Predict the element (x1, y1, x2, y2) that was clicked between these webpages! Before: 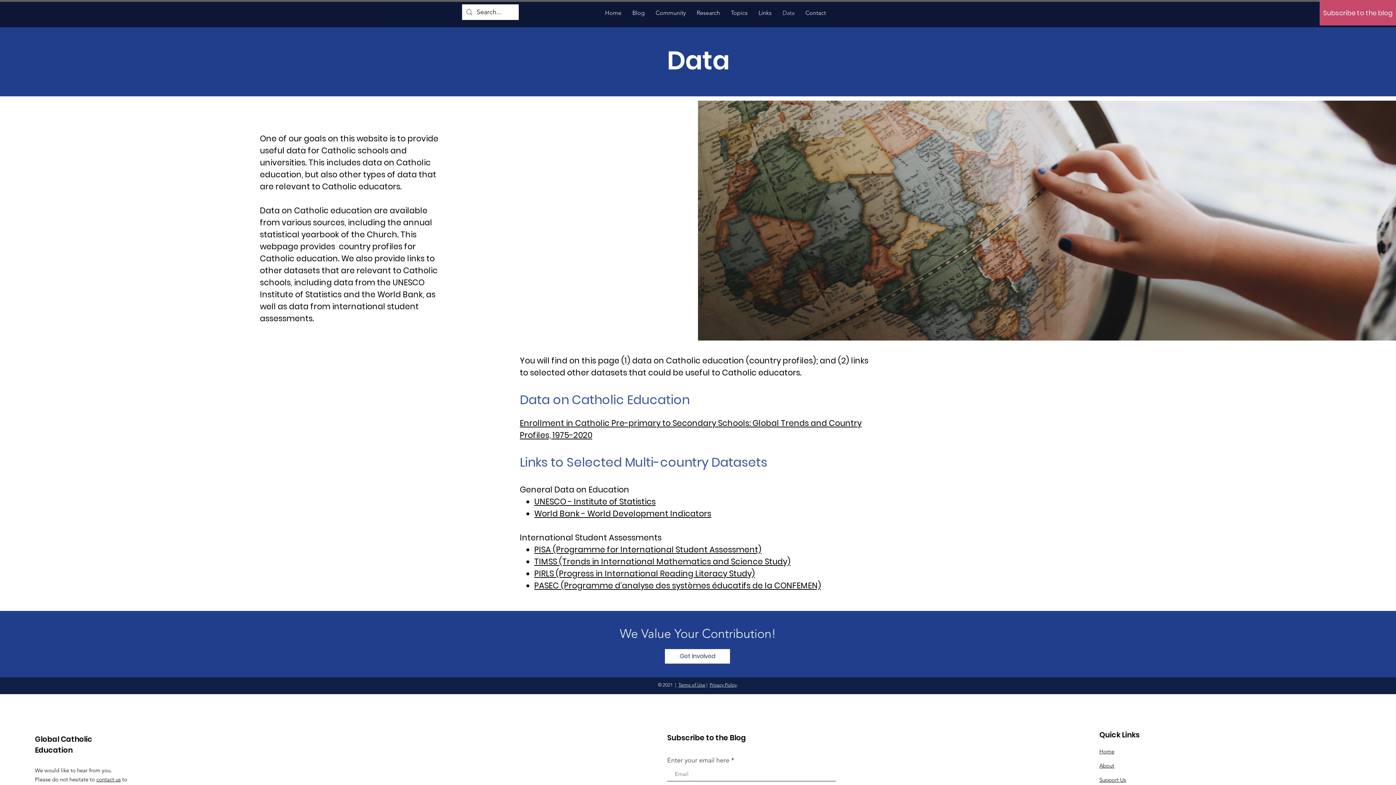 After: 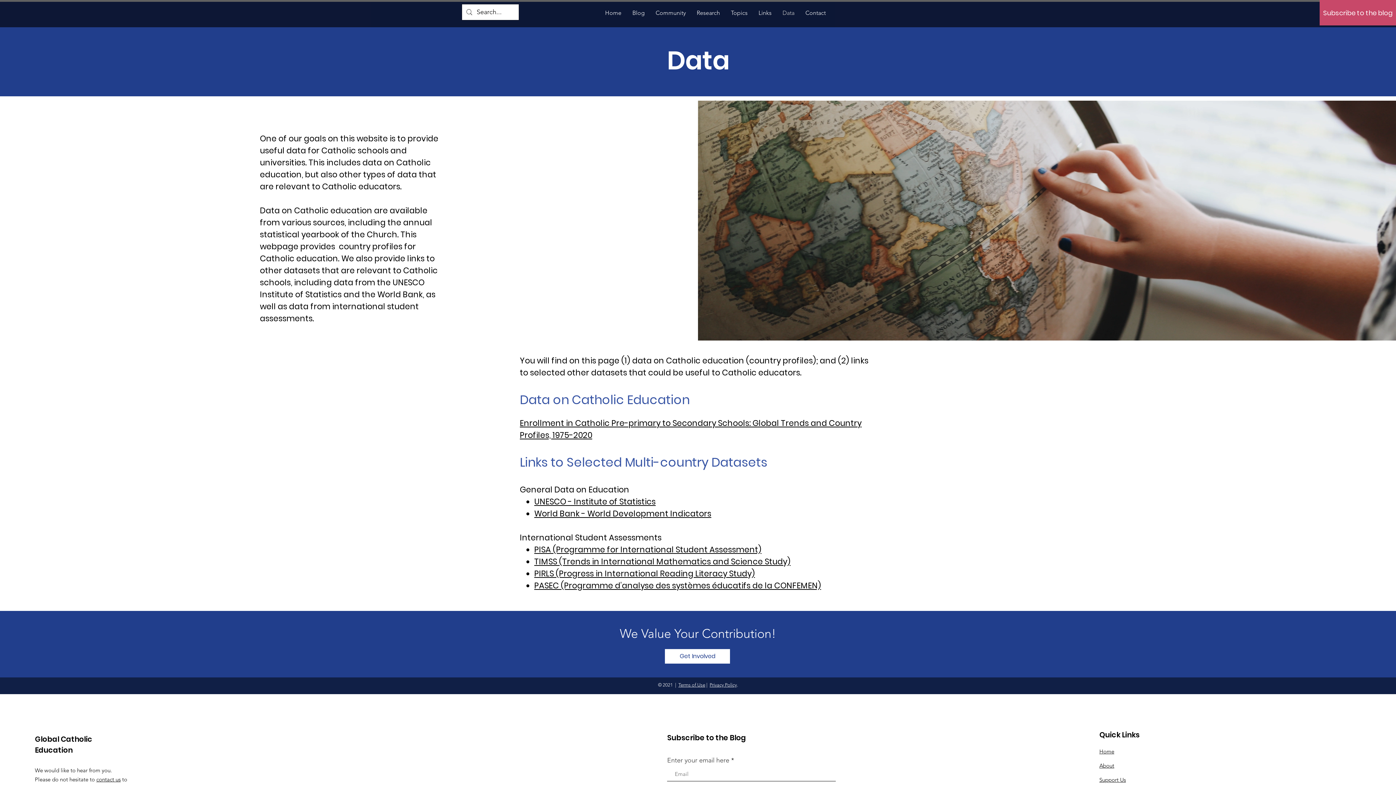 Action: bbox: (534, 570, 755, 578) label: PIRLS (Progress in International Reading Literacy Study)